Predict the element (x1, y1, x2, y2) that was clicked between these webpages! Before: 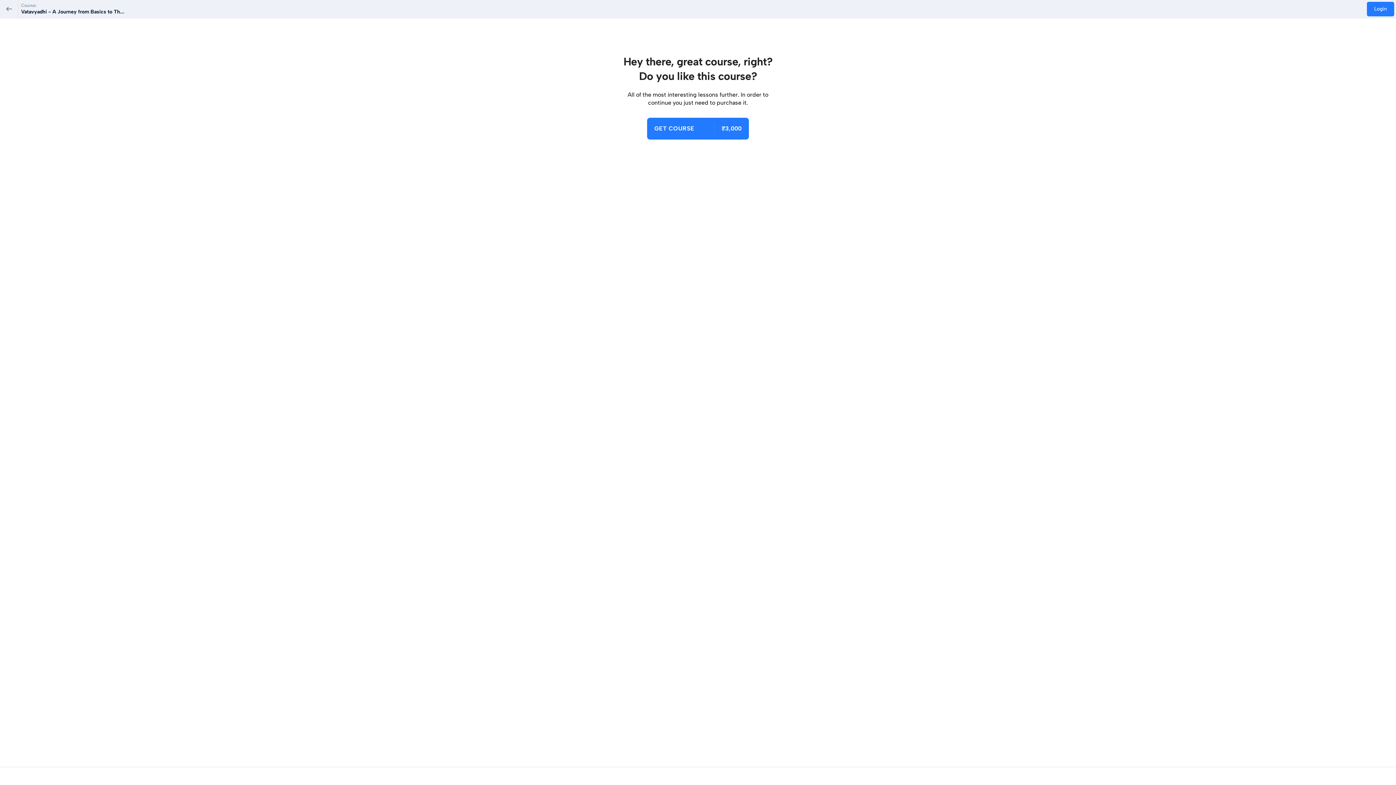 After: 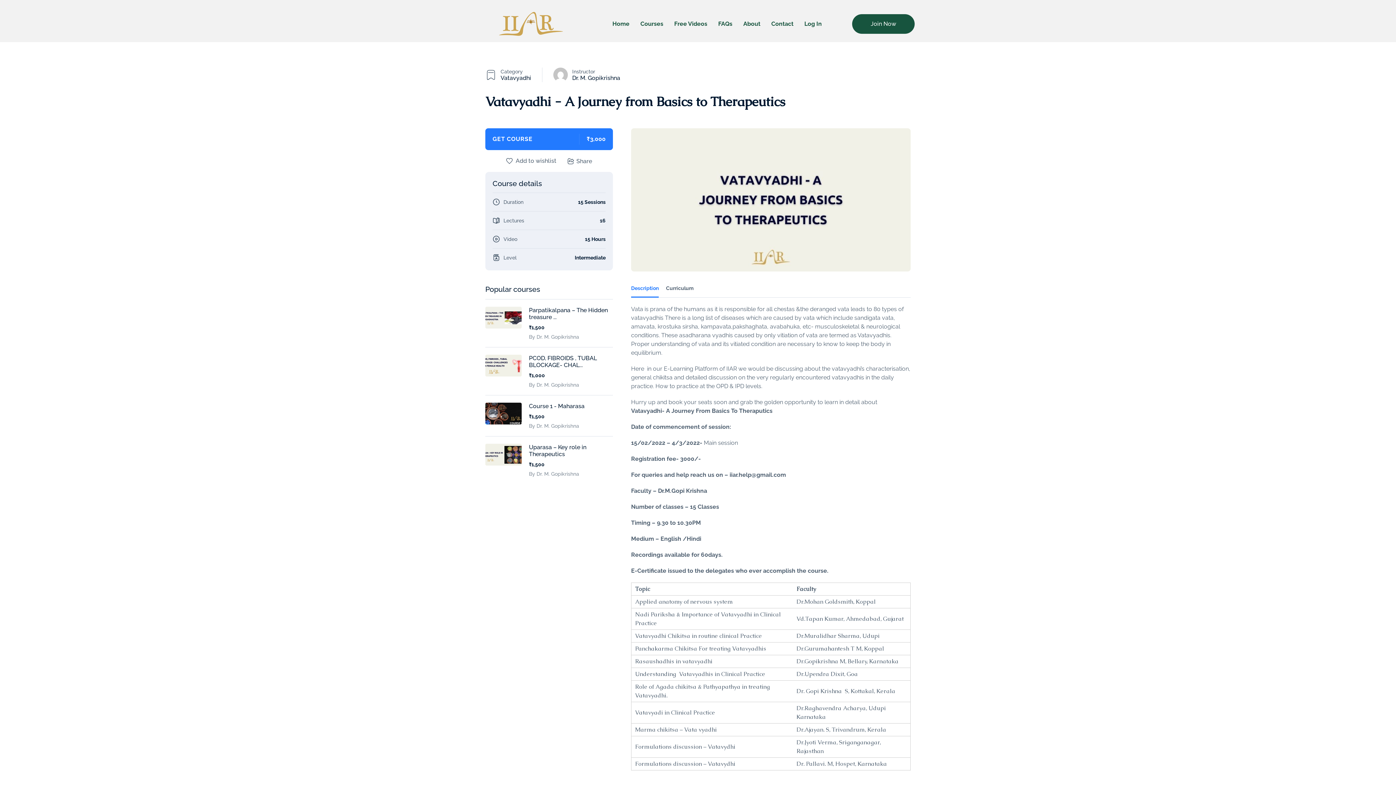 Action: label: Vatavyadhi - A Journey from Basics to Th... bbox: (21, 8, 124, 14)